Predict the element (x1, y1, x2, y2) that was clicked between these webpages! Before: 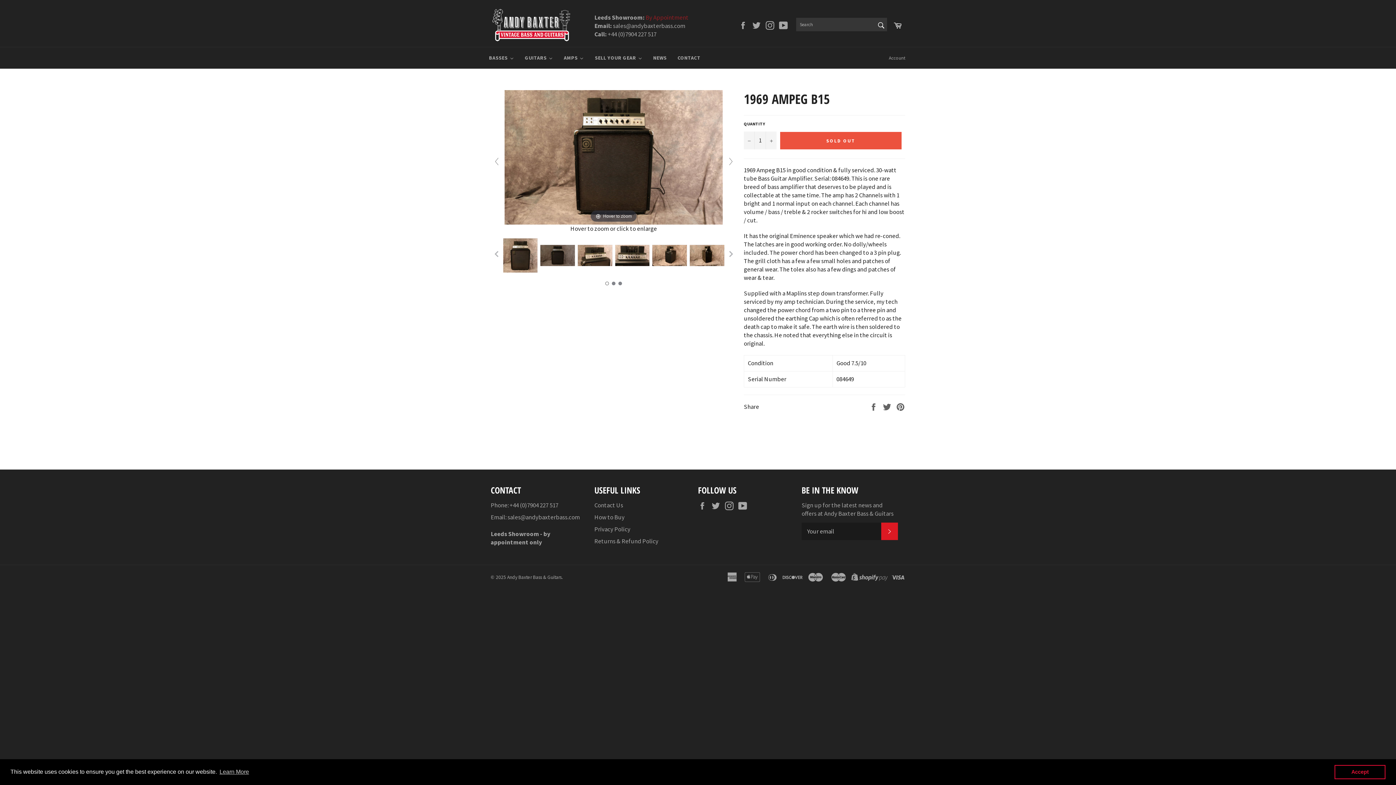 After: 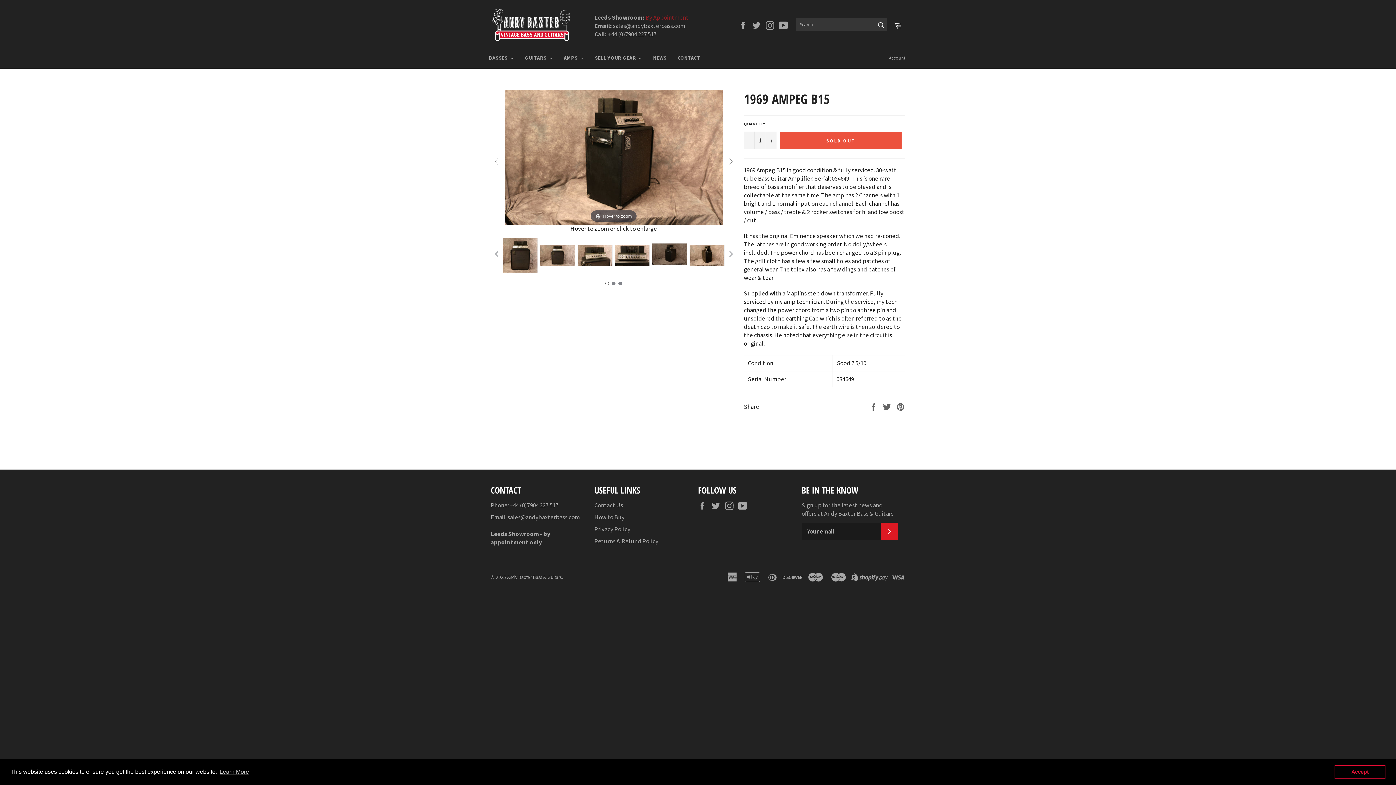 Action: bbox: (652, 234, 687, 276)